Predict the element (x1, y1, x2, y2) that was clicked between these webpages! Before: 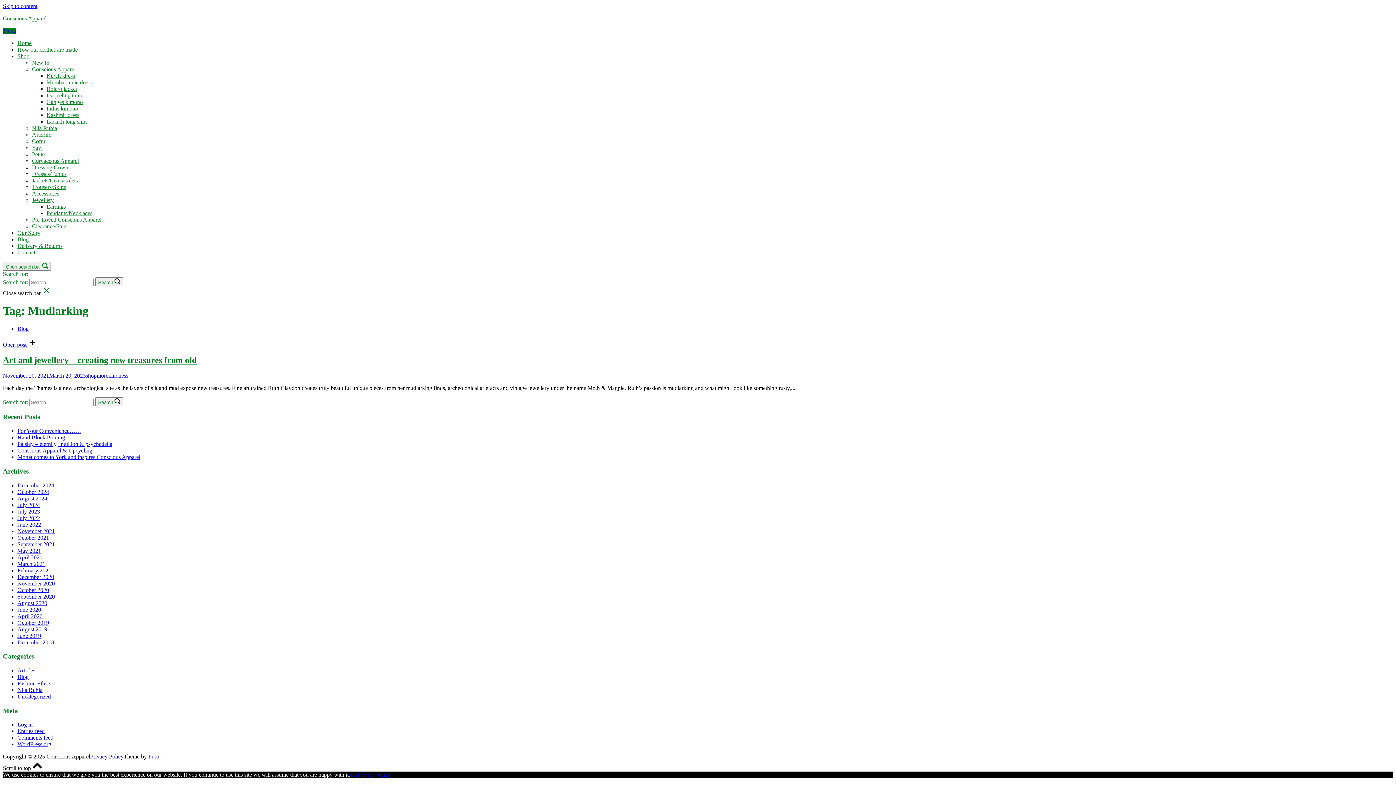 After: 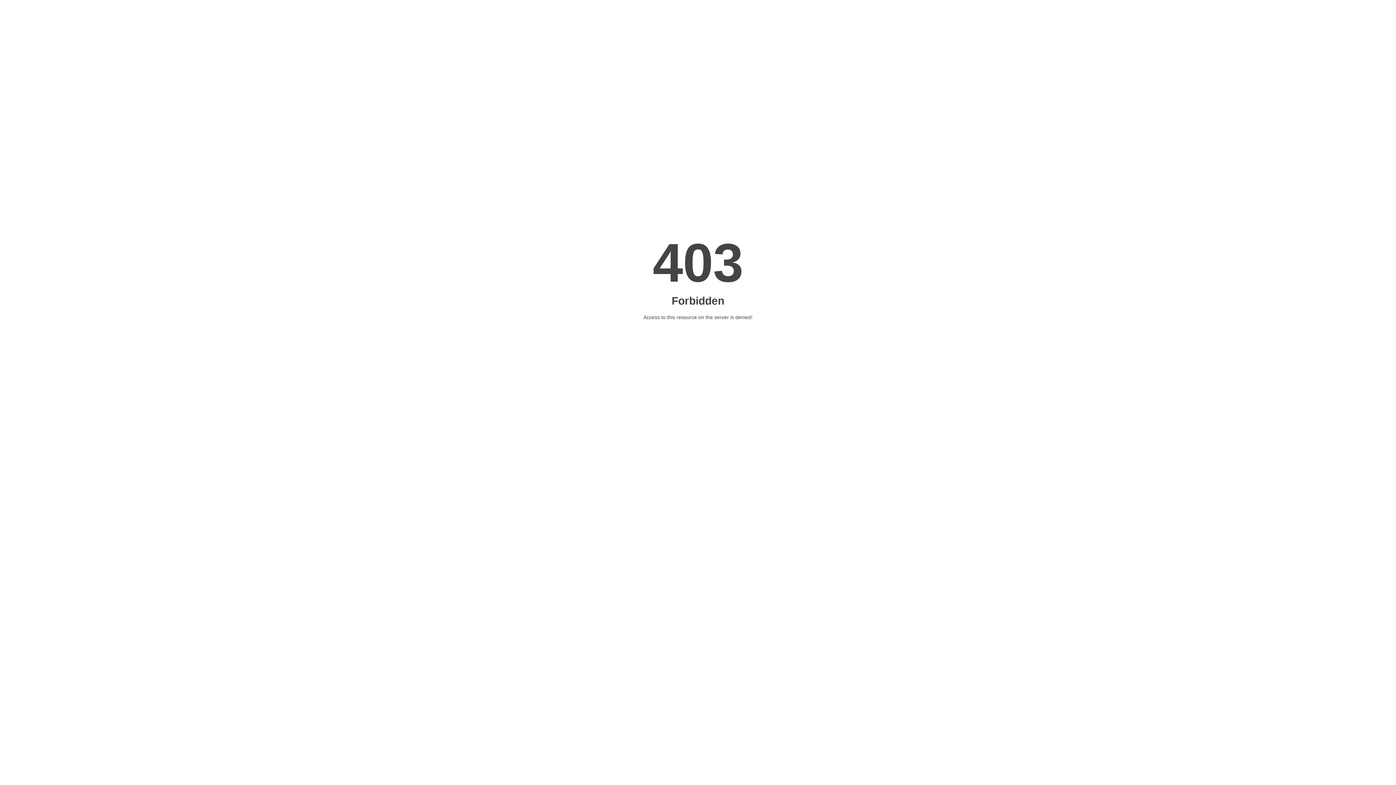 Action: label: Articles bbox: (17, 667, 35, 673)